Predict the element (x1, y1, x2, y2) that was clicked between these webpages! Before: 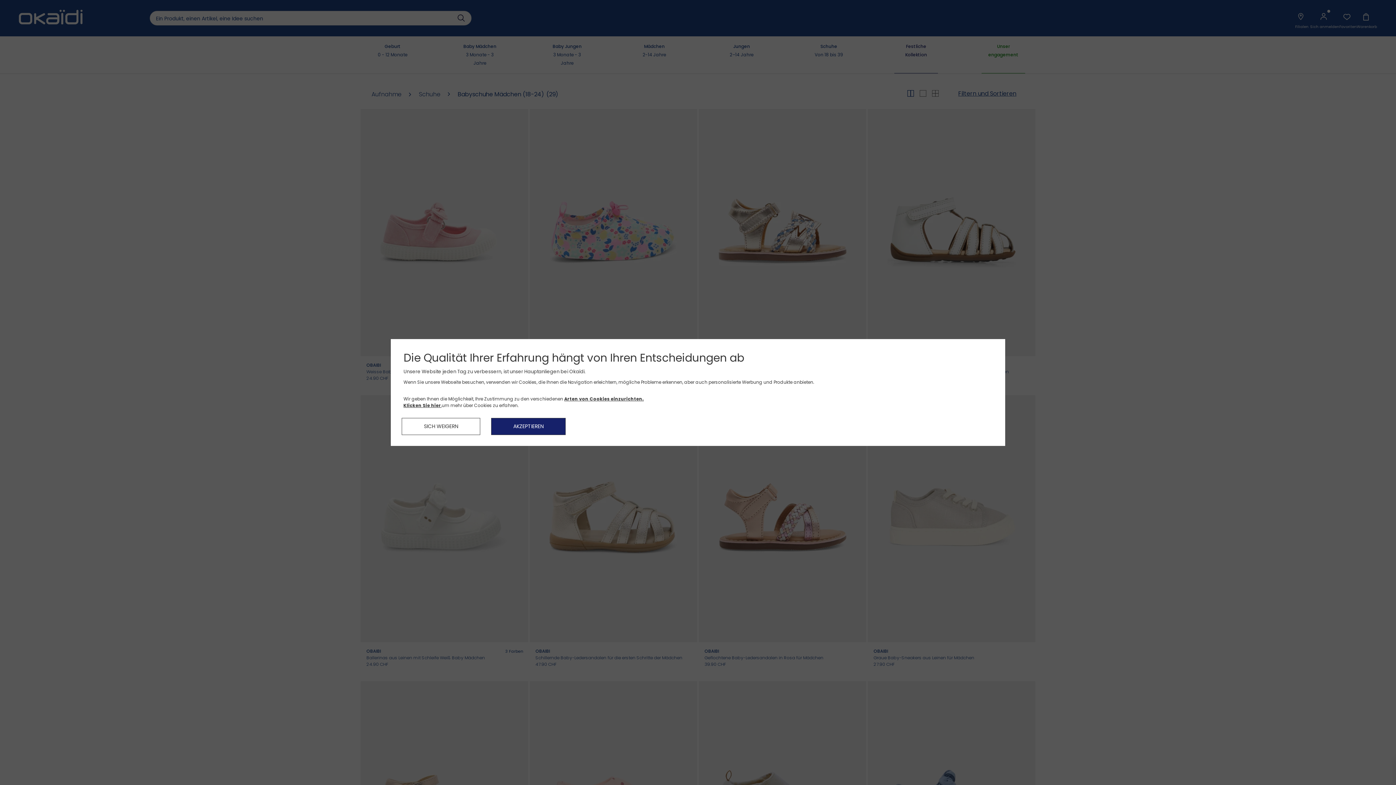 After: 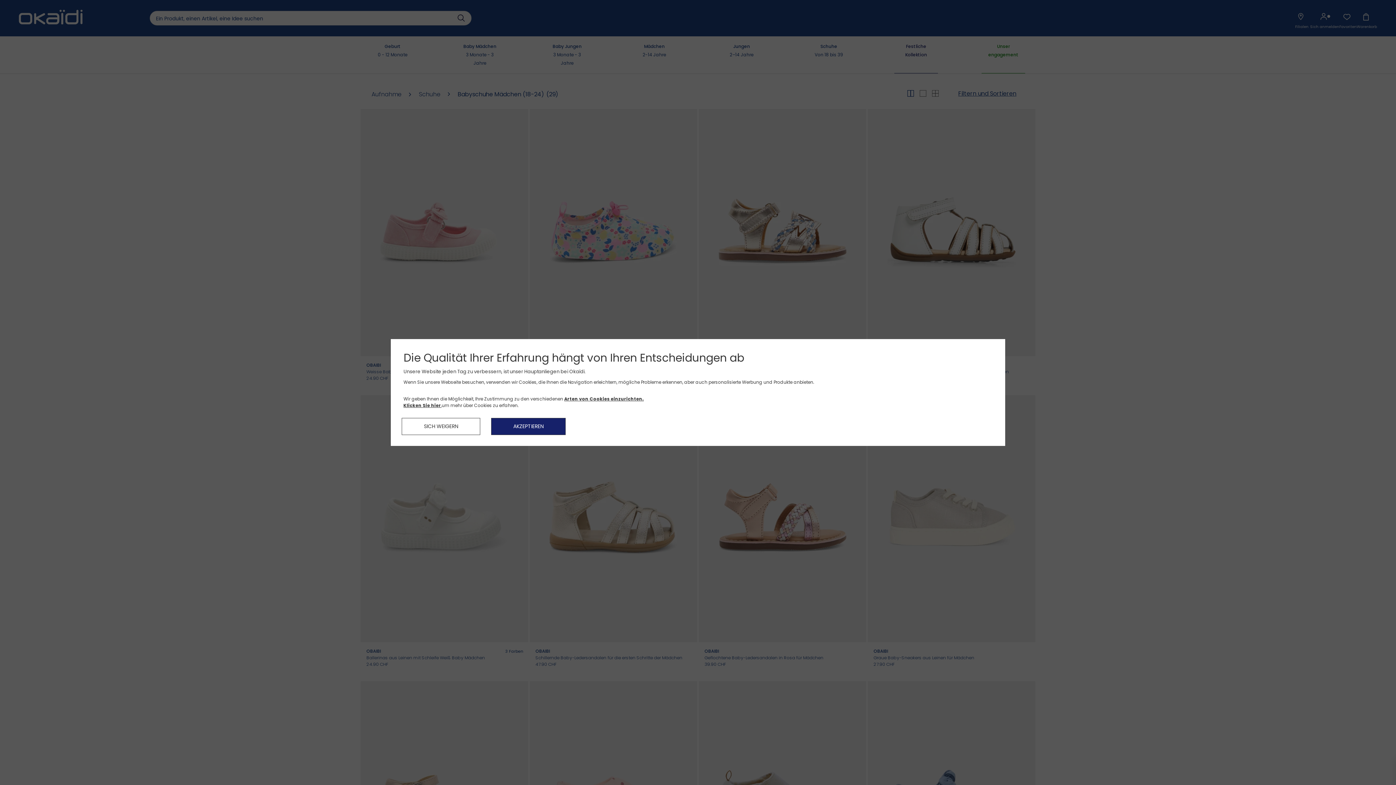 Action: bbox: (403, 402, 441, 408) label: Klicken Sie hier